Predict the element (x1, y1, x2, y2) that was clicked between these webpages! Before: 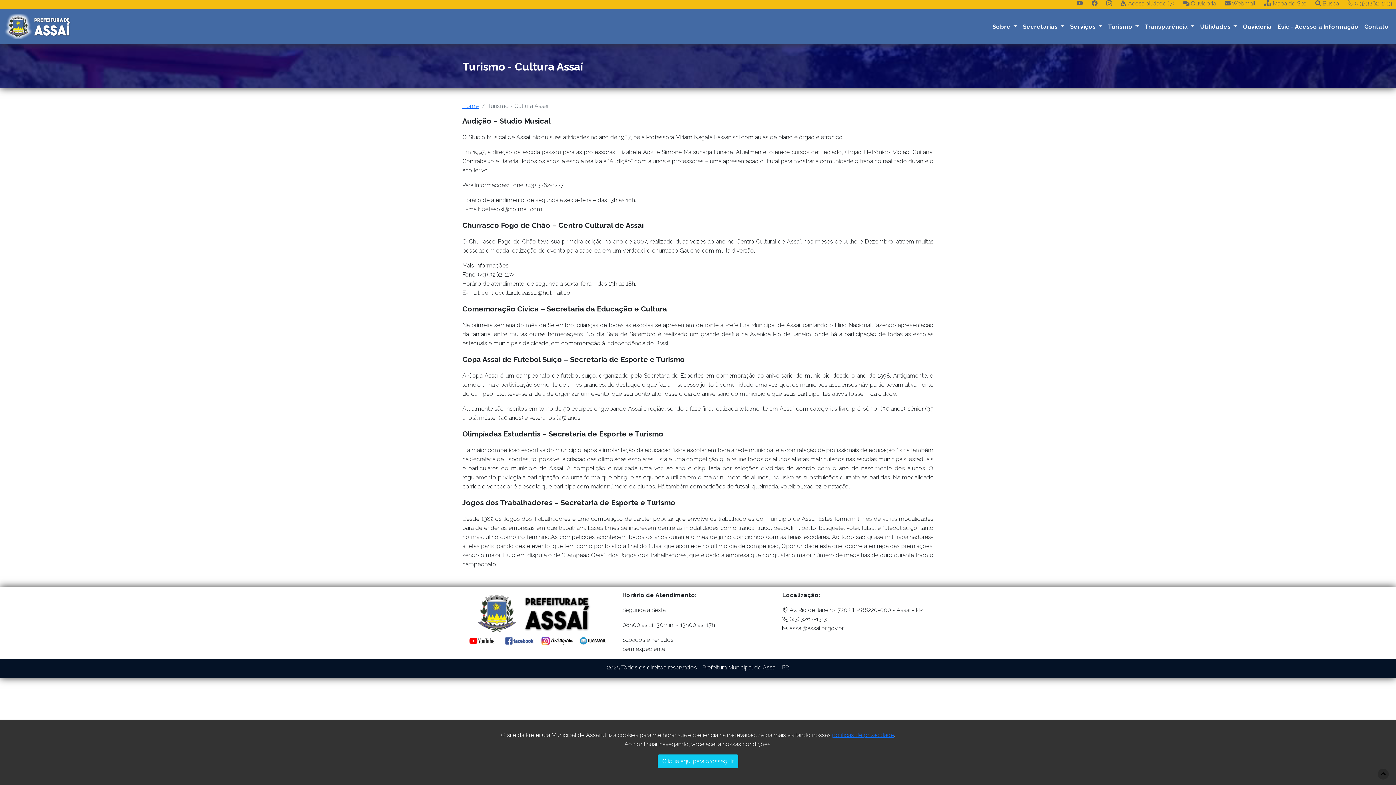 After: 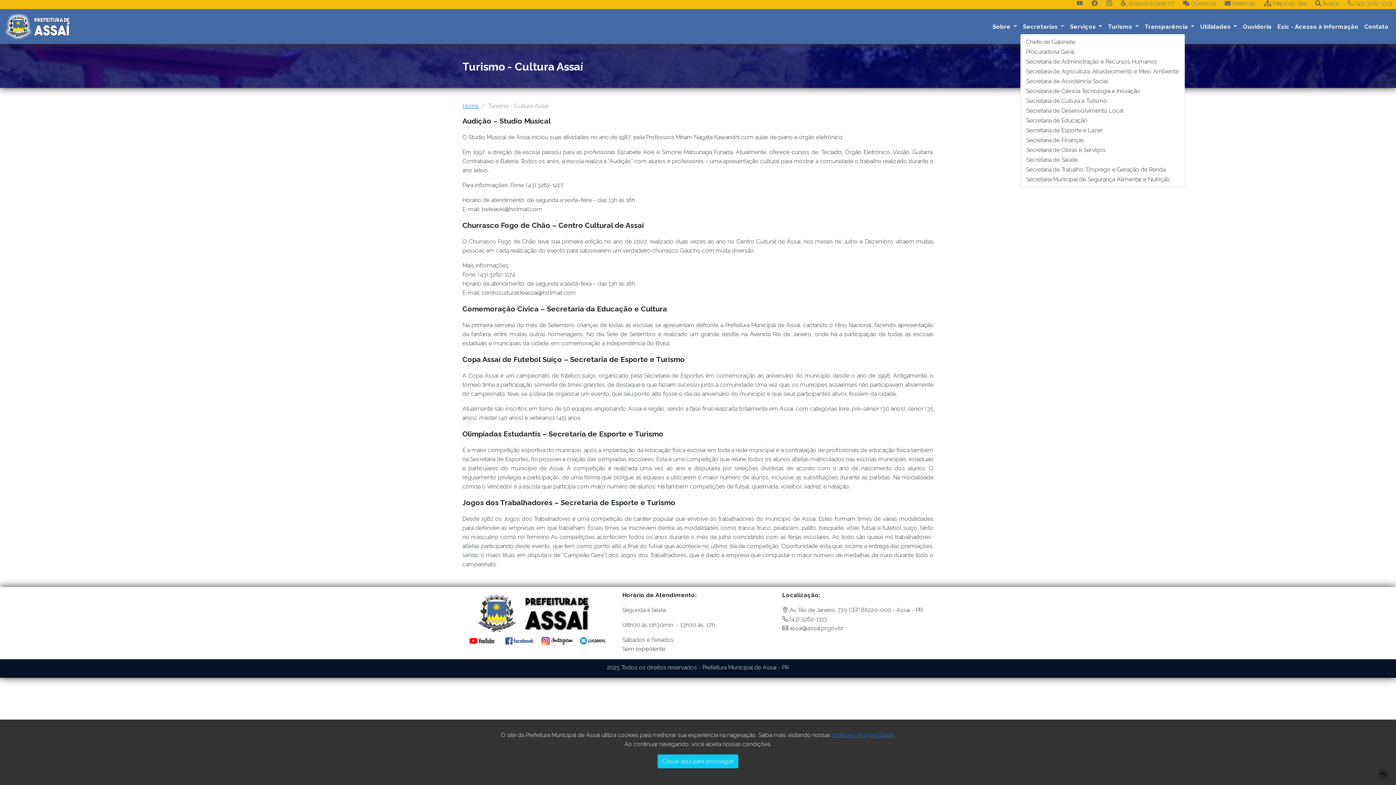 Action: label: Secretarias  bbox: (1020, 20, 1067, 32)